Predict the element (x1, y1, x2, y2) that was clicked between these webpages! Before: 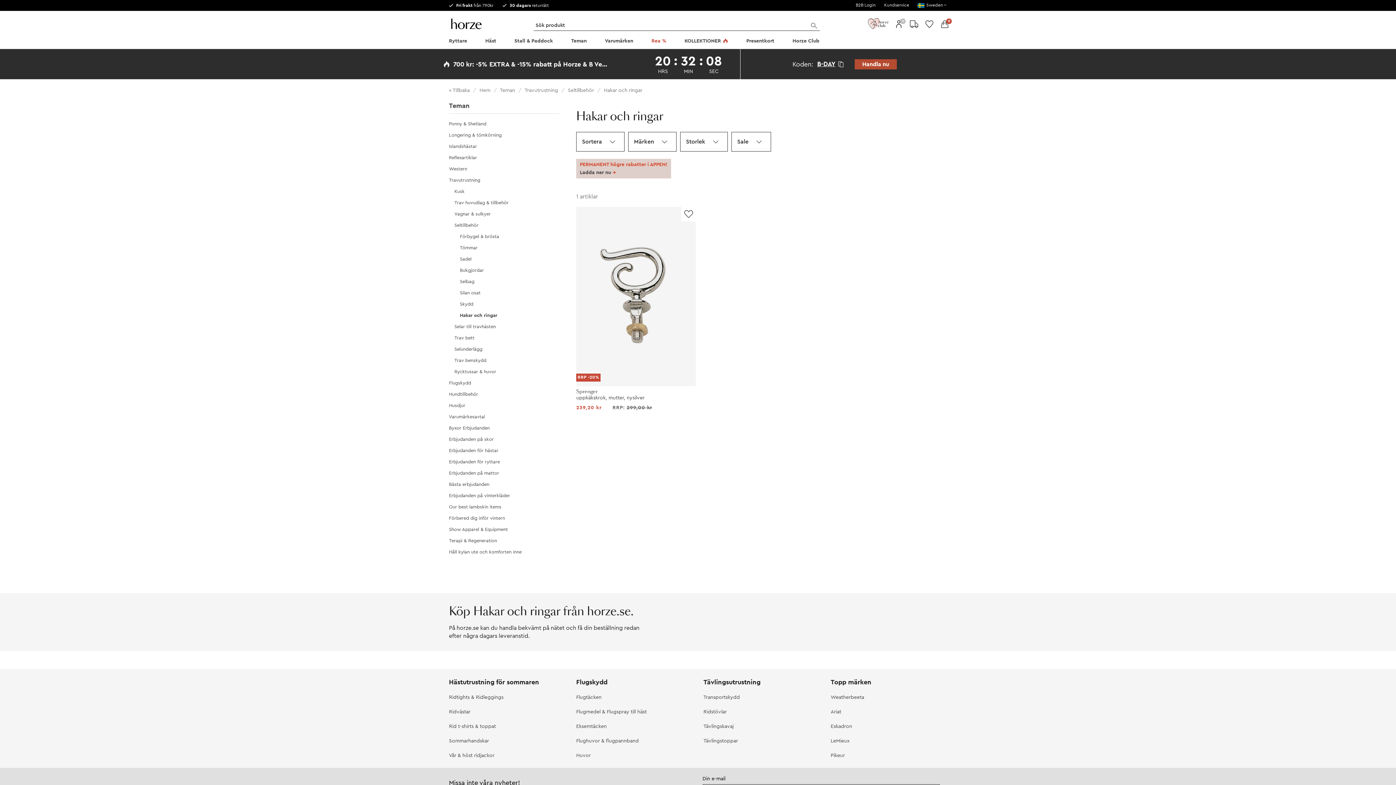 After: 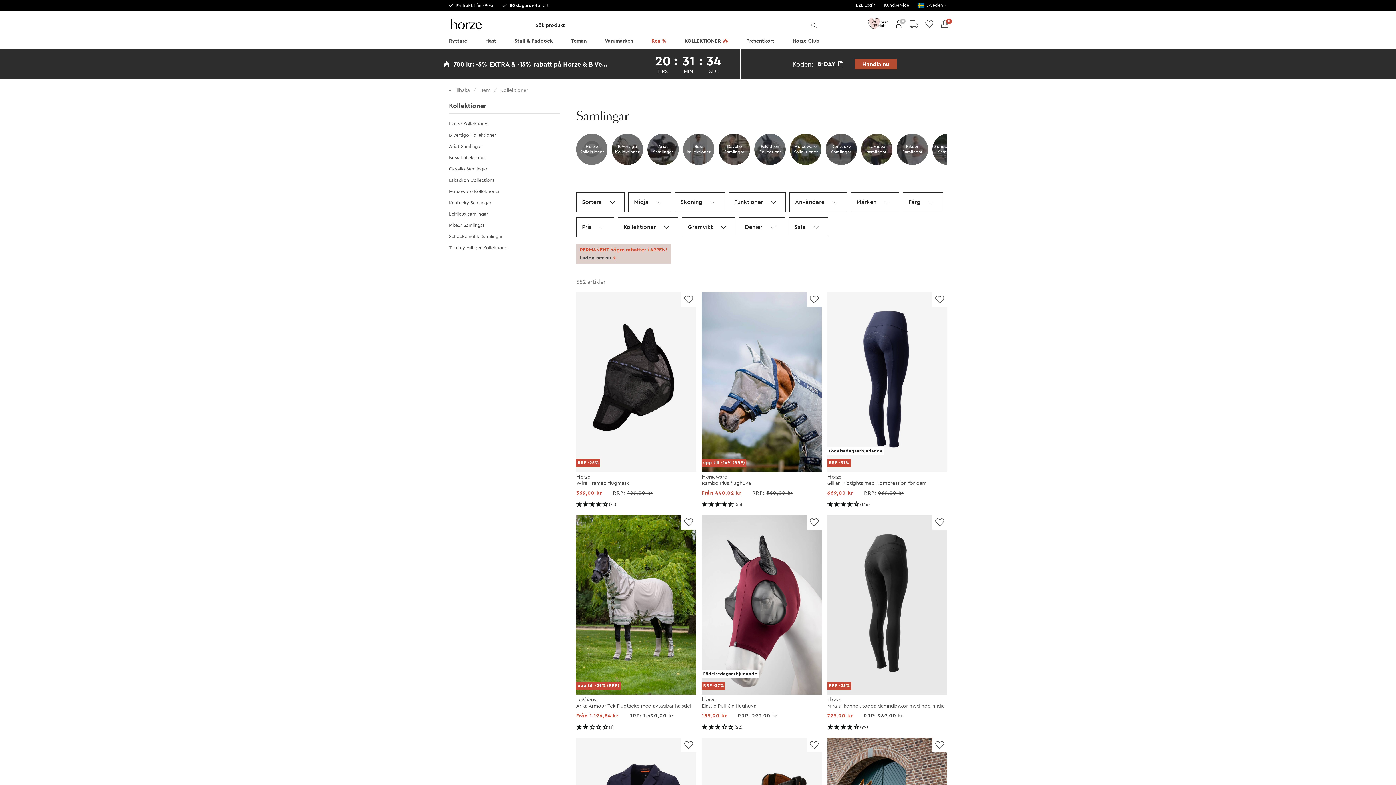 Action: bbox: (682, 34, 730, 49) label: KOLLEKTIONER